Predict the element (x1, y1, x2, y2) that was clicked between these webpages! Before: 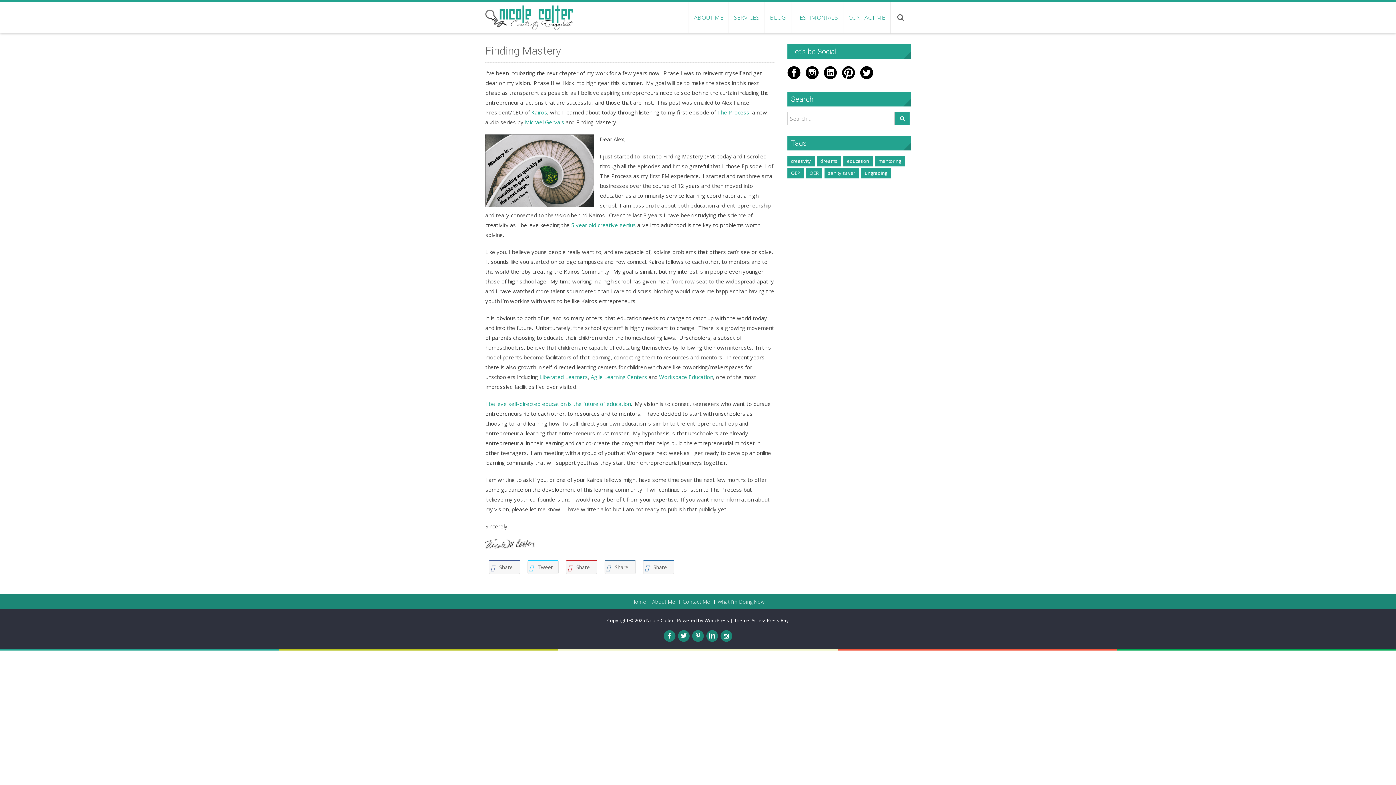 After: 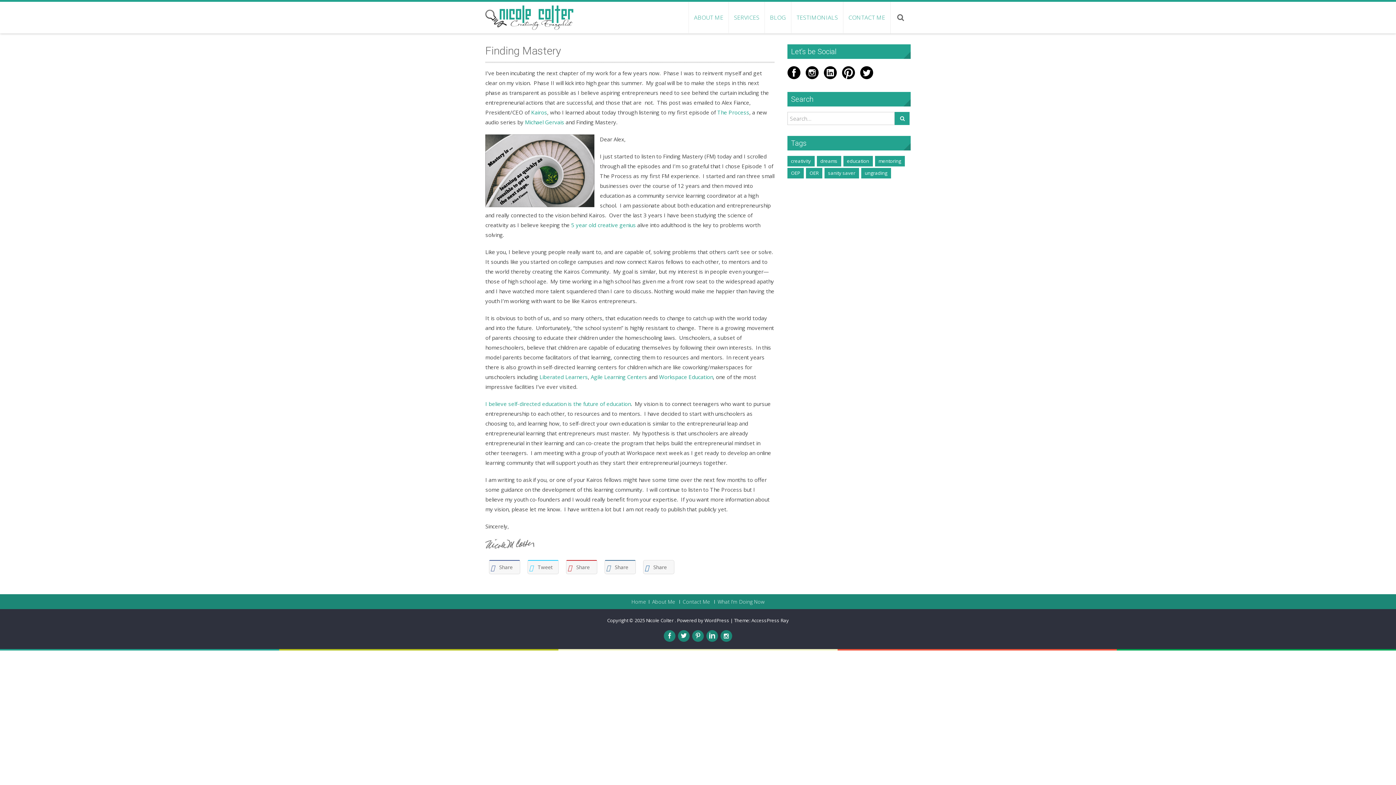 Action: bbox: (643, 560, 674, 574) label:  Share